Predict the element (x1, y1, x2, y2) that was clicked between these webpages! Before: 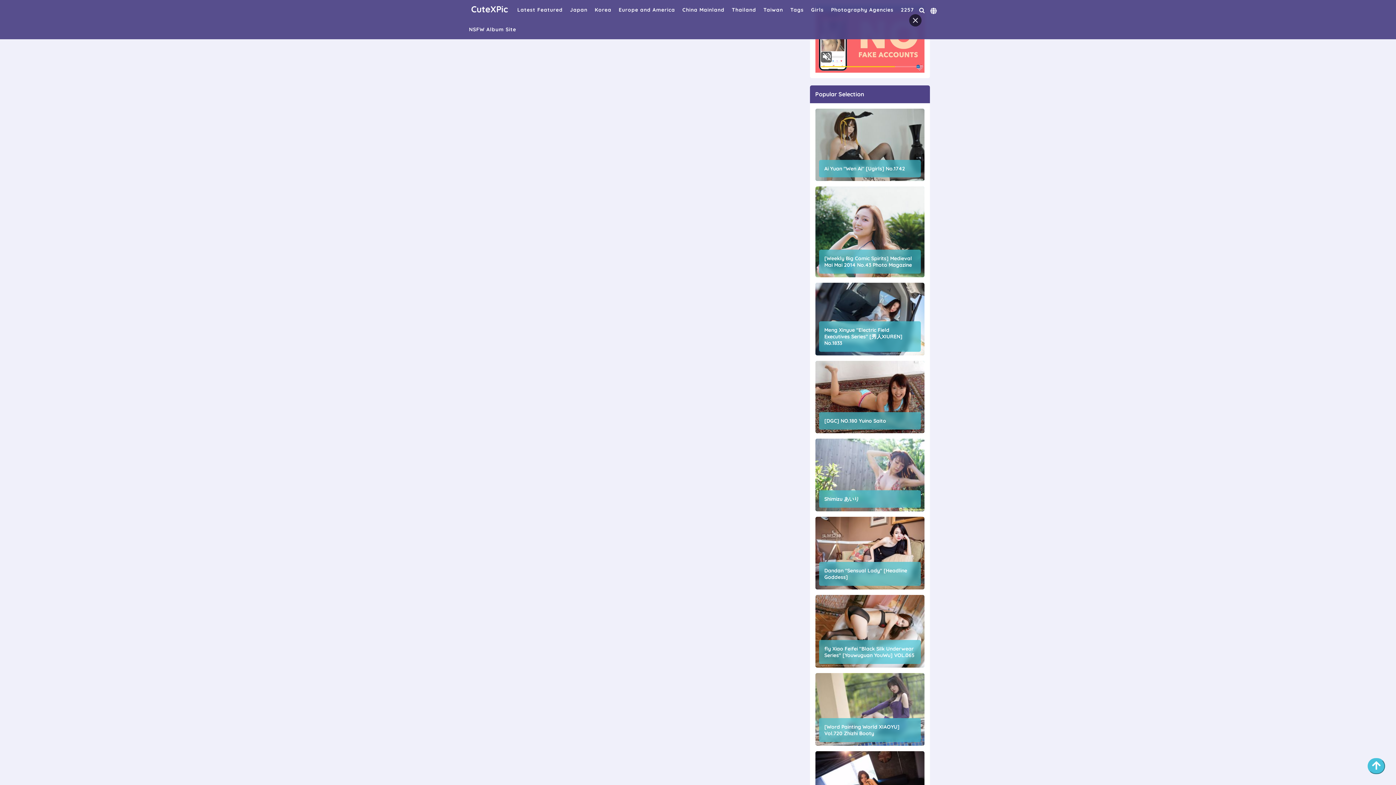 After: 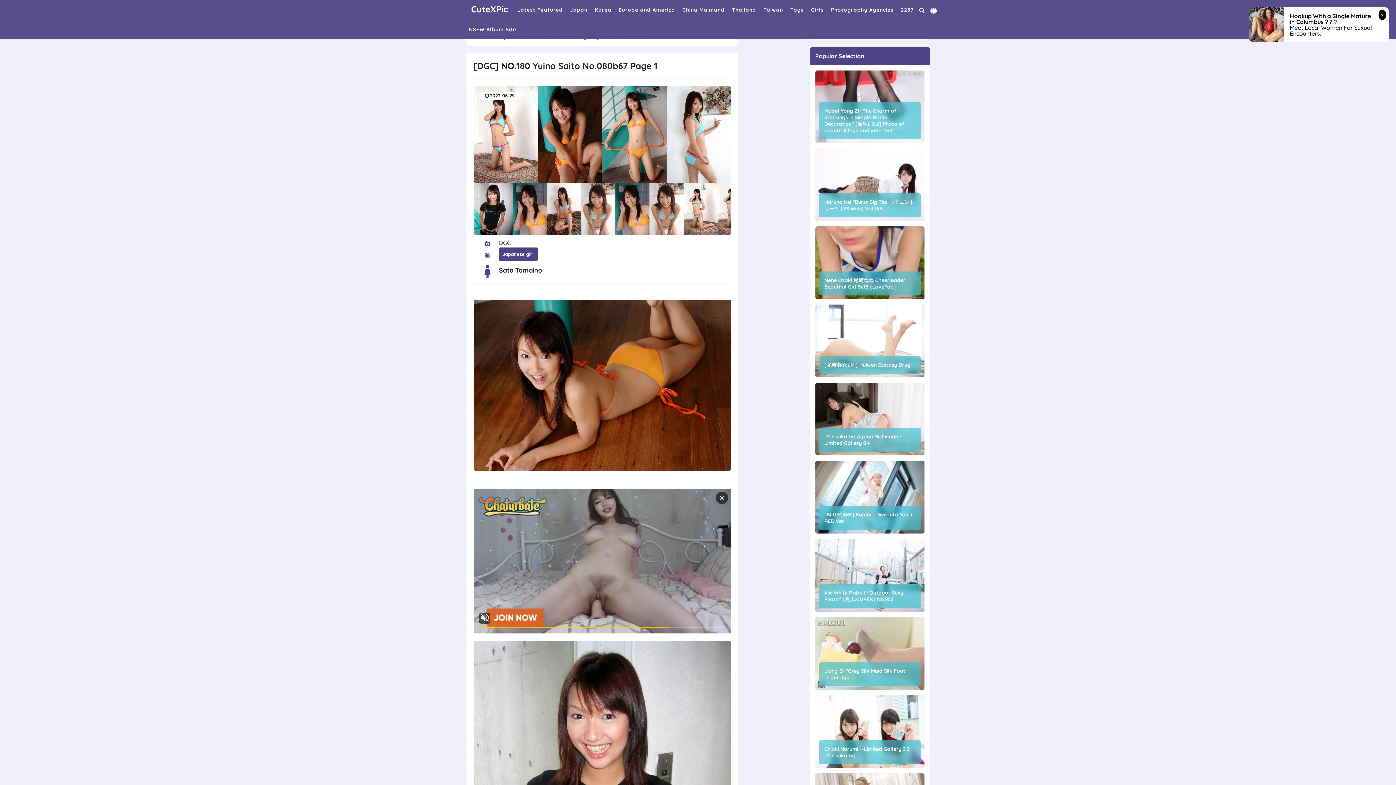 Action: bbox: (815, 361, 924, 433)